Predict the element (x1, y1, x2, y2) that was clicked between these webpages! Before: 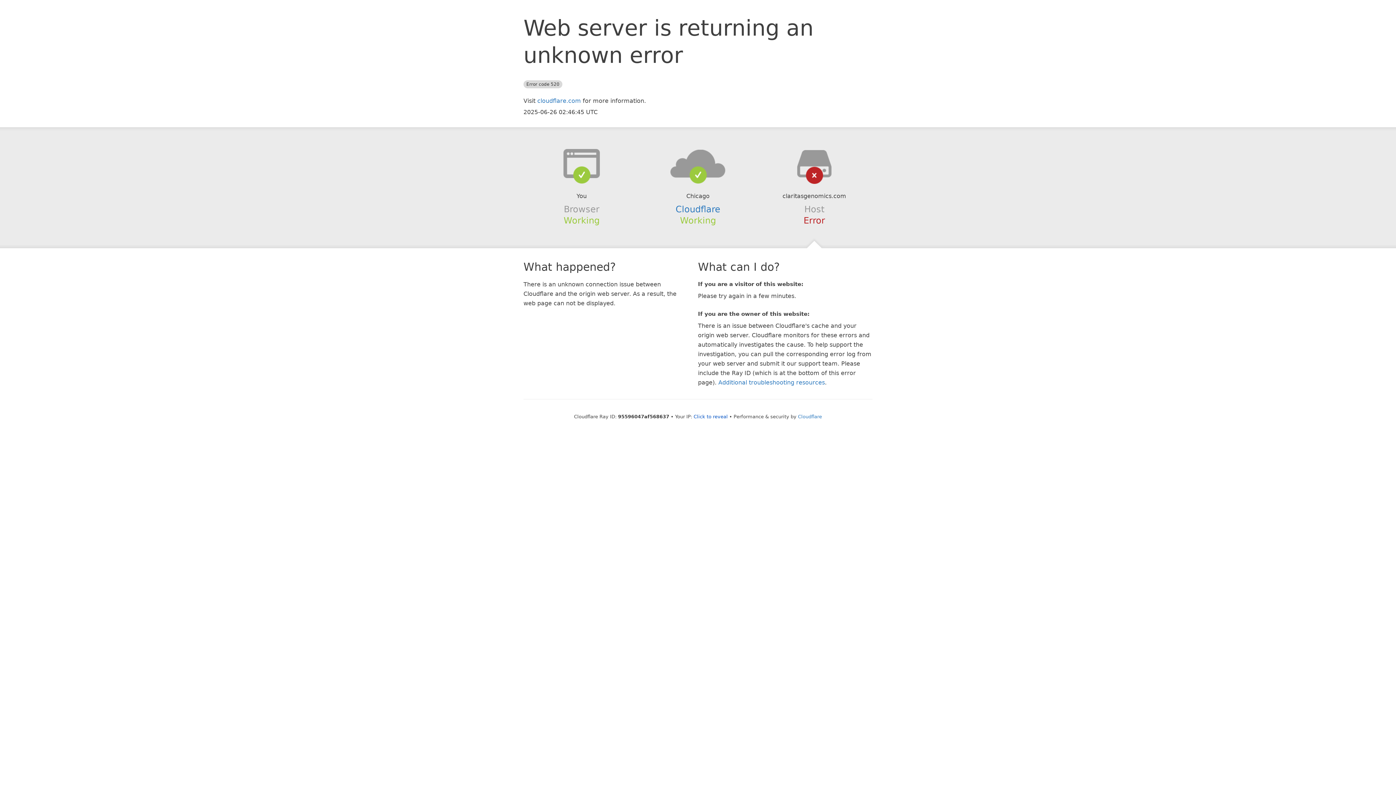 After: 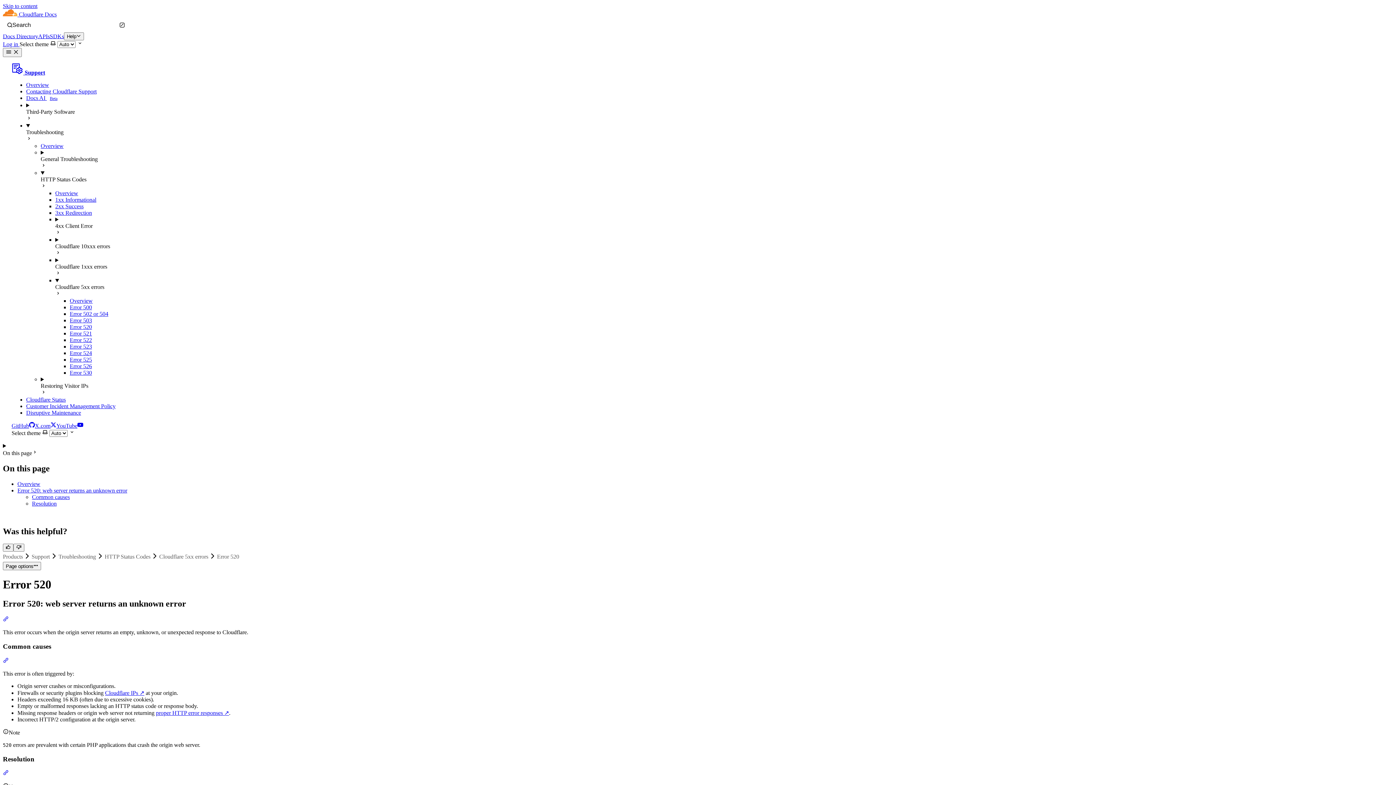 Action: bbox: (718, 379, 825, 386) label: Additional troubleshooting resources